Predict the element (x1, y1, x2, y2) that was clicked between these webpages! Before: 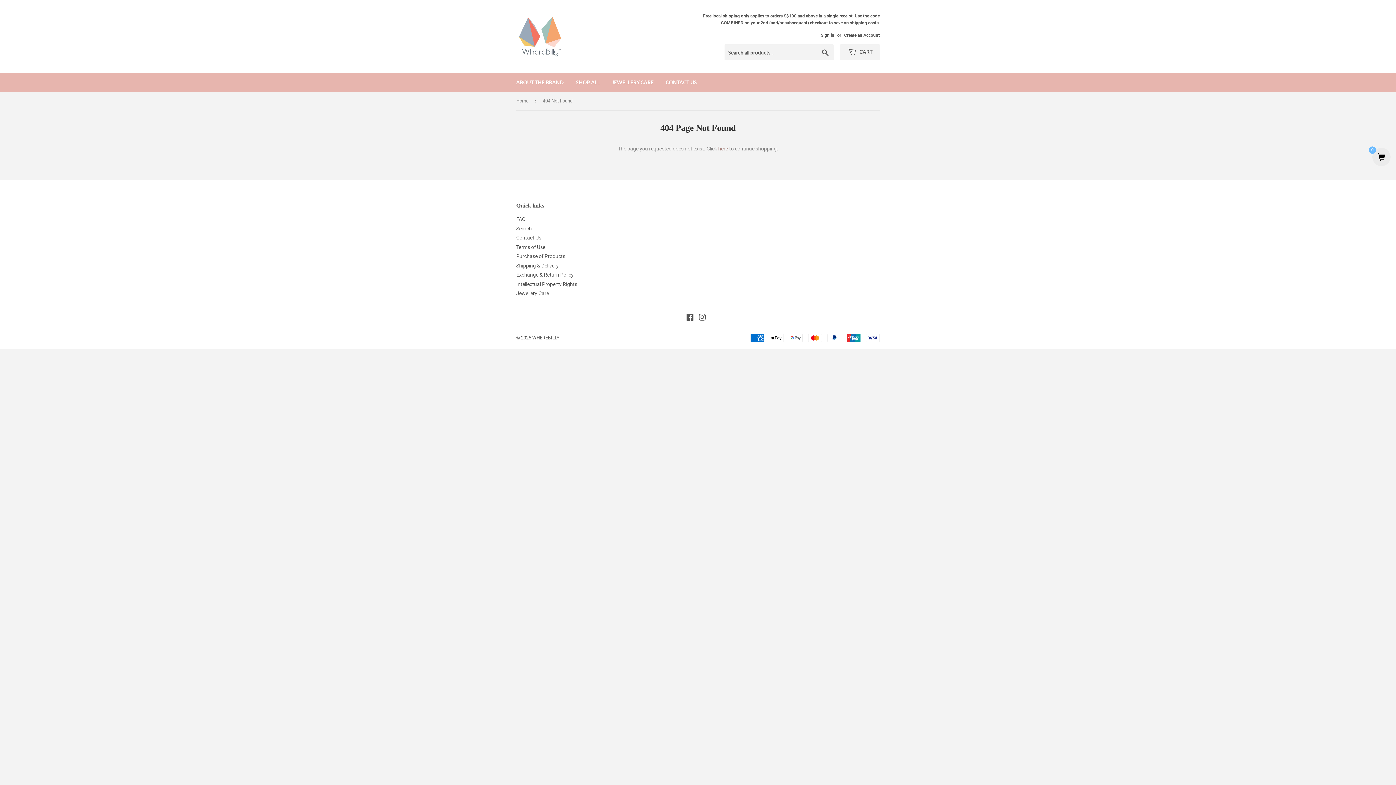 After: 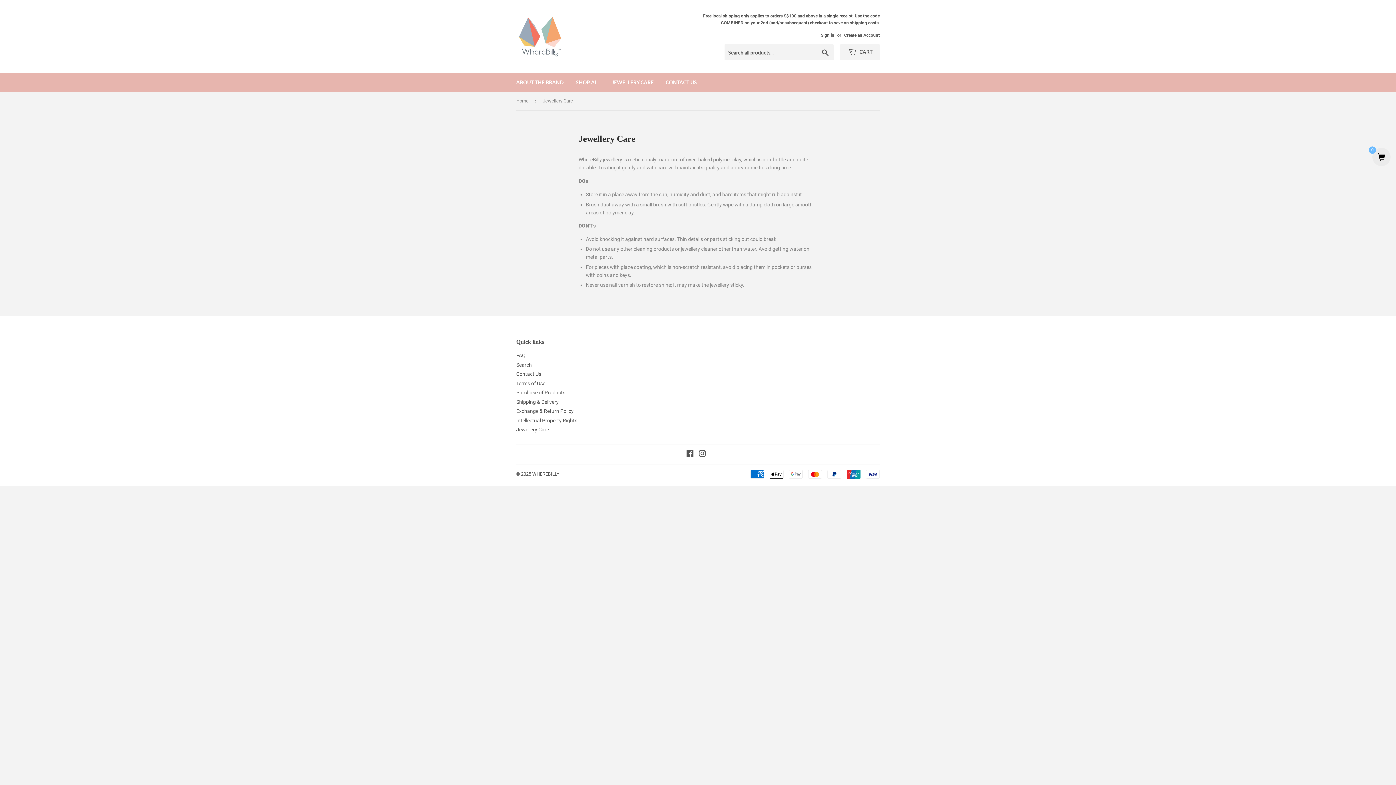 Action: label: JEWELLERY CARE bbox: (606, 73, 659, 92)